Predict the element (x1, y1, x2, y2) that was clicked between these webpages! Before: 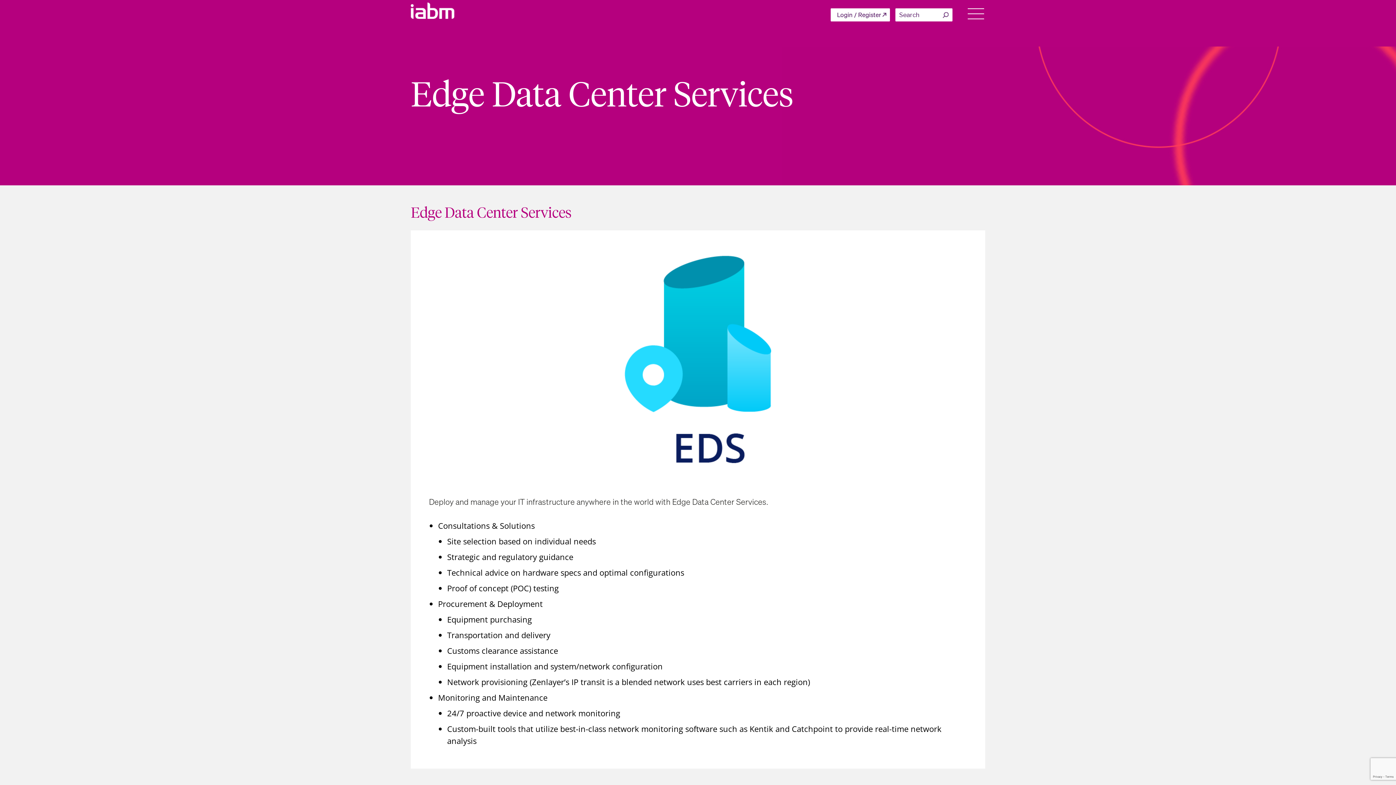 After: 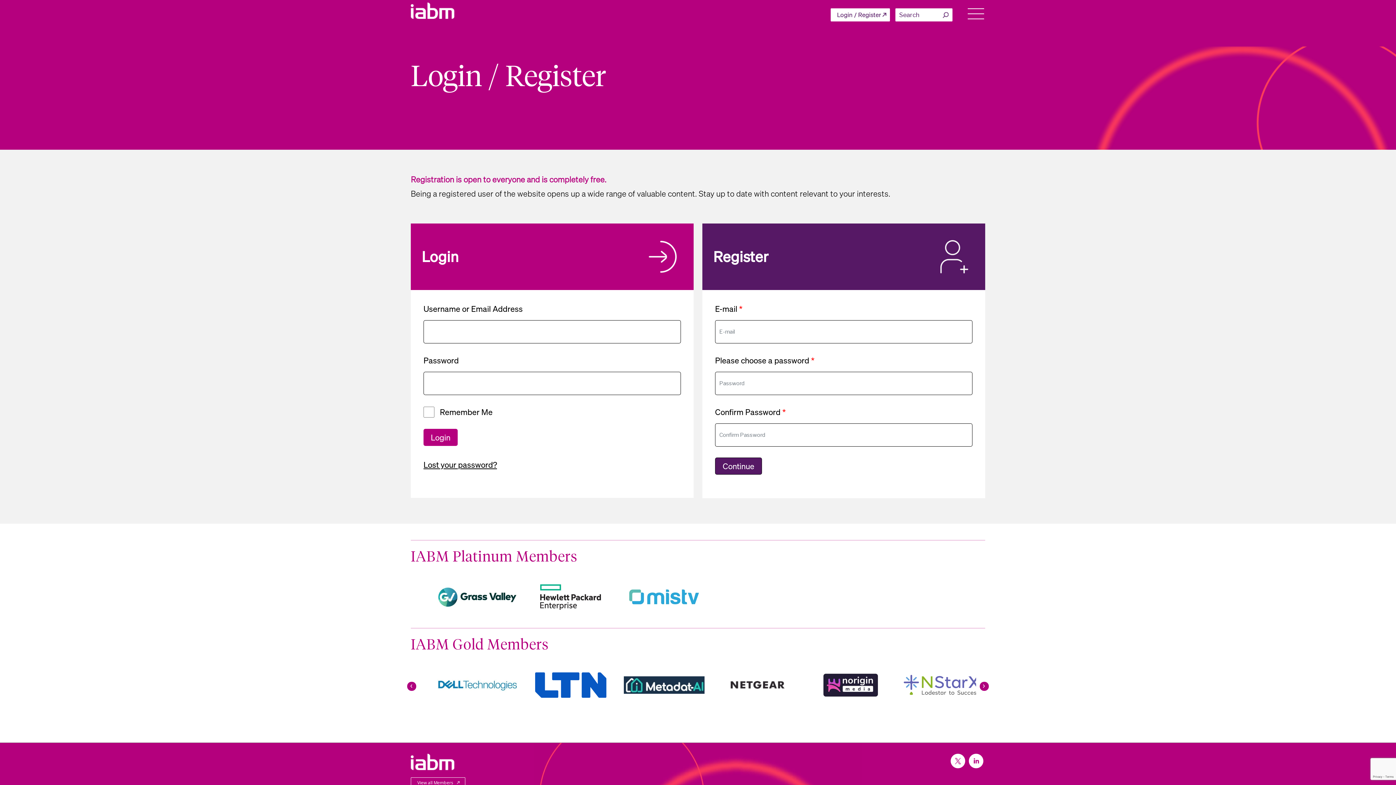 Action: label: Login / Register bbox: (830, 8, 890, 21)